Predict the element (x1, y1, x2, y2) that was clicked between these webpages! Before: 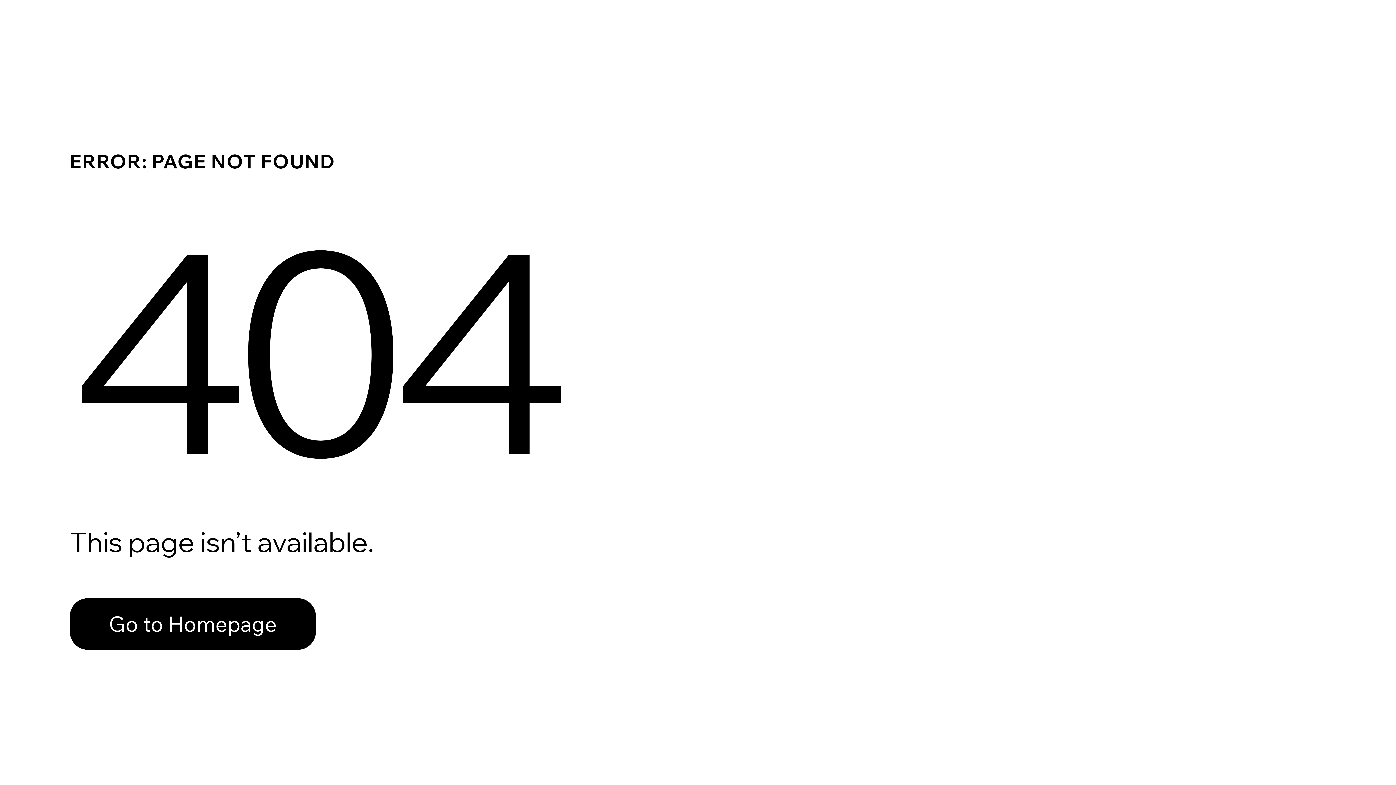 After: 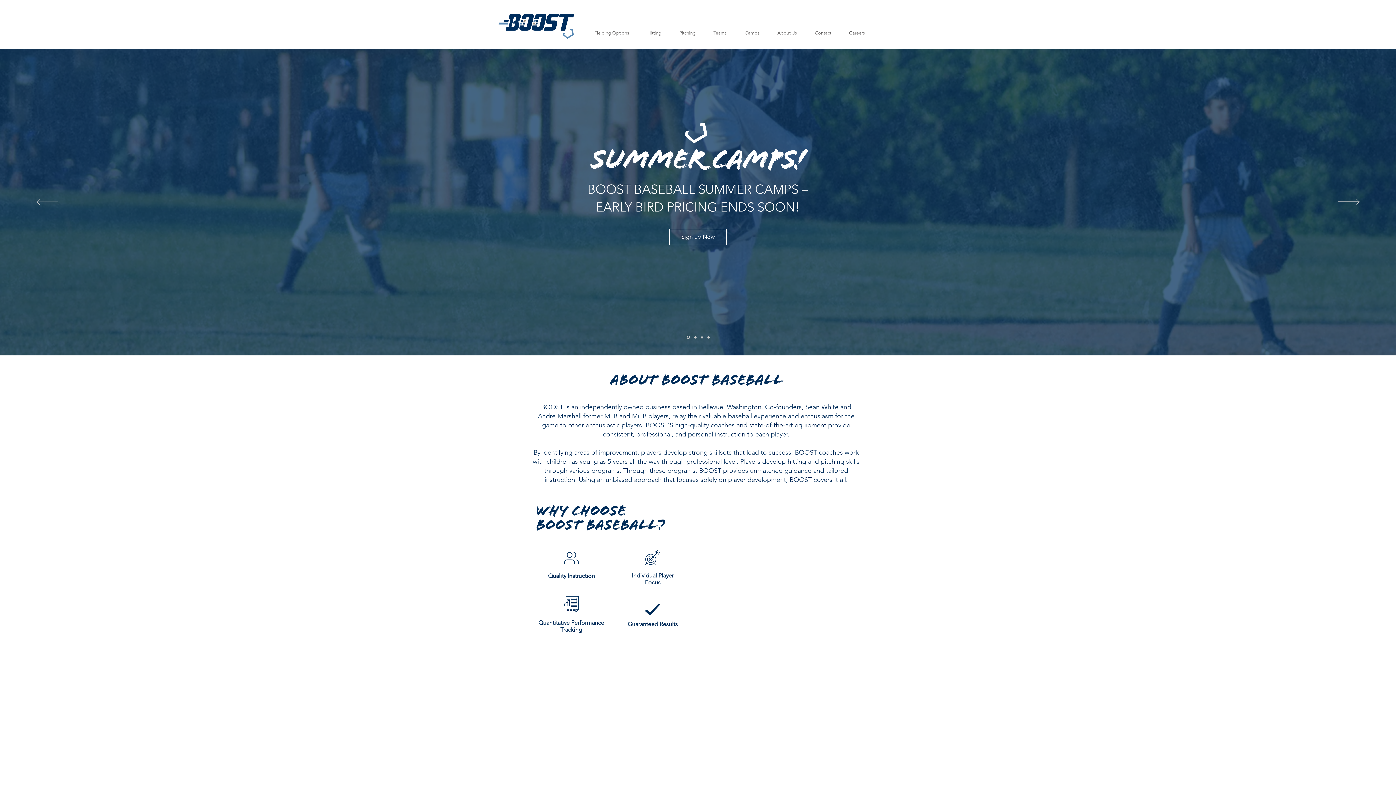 Action: bbox: (69, 582, 768, 659) label: Go to Homepage